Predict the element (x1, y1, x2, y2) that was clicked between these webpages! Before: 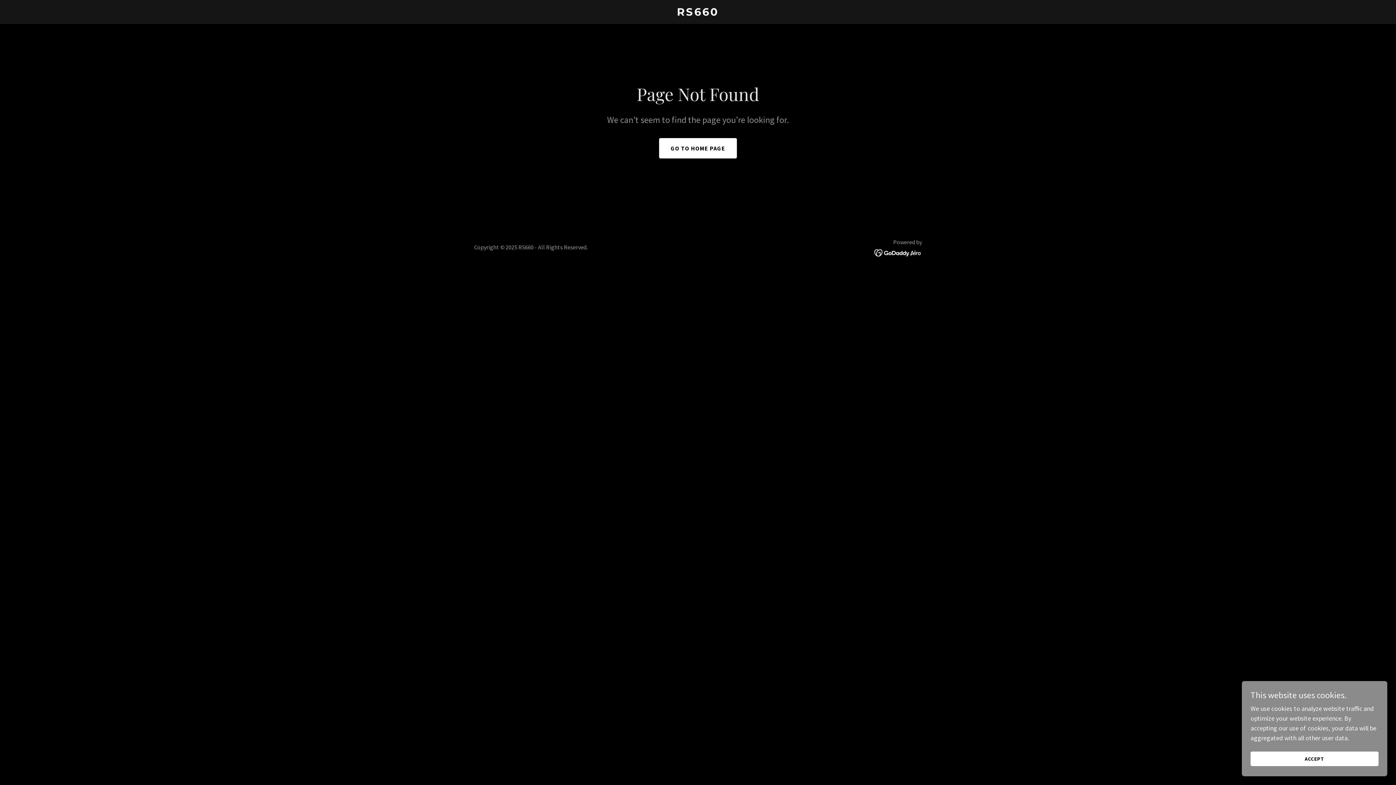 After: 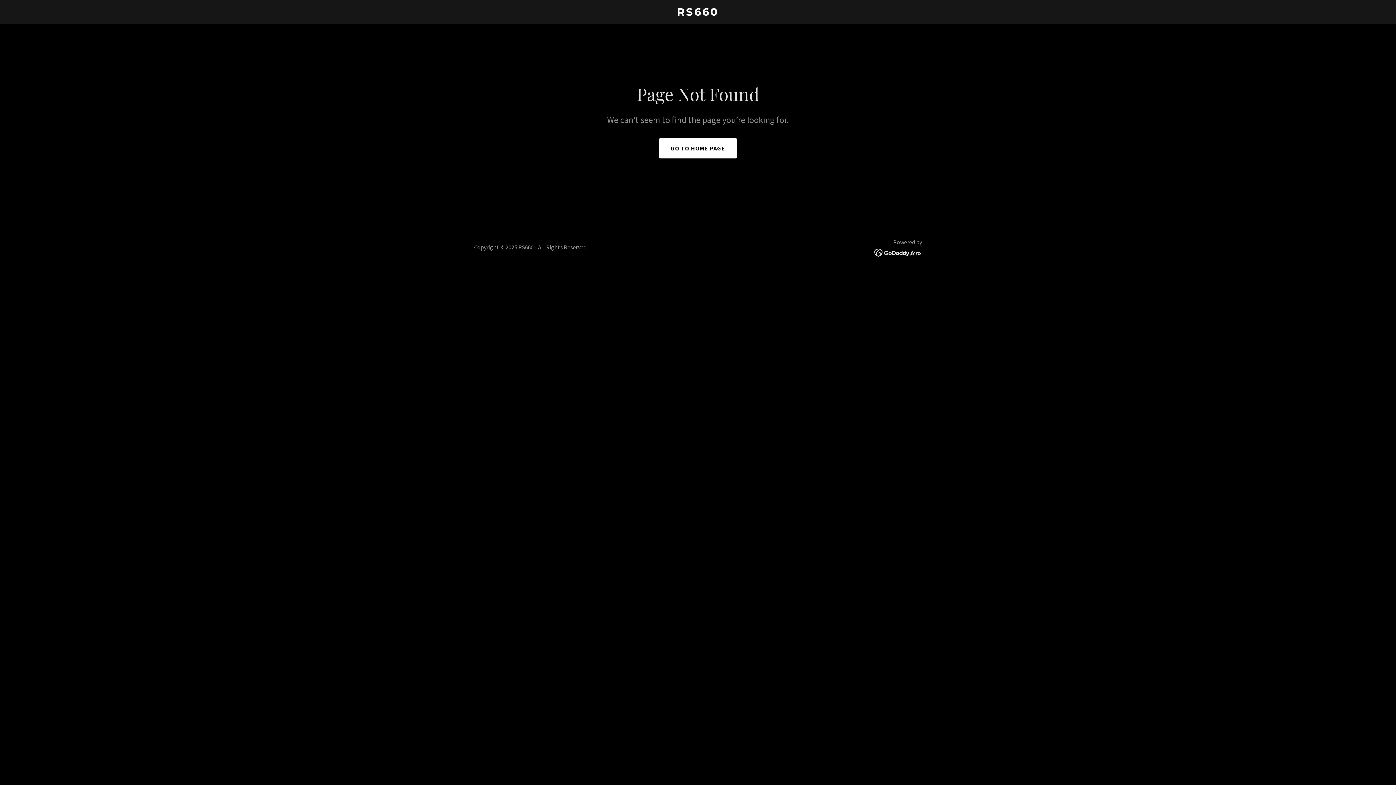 Action: label: ACCEPT bbox: (1250, 752, 1378, 766)